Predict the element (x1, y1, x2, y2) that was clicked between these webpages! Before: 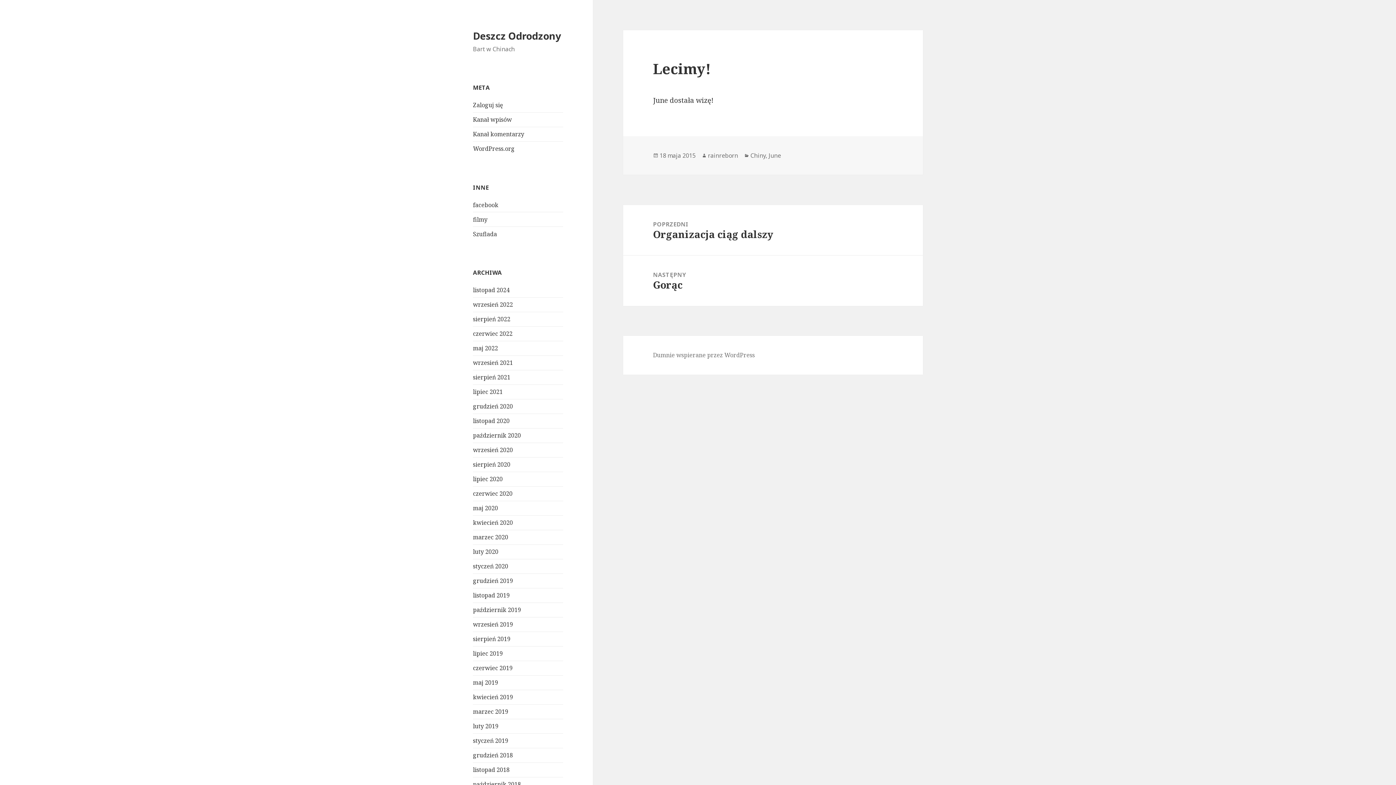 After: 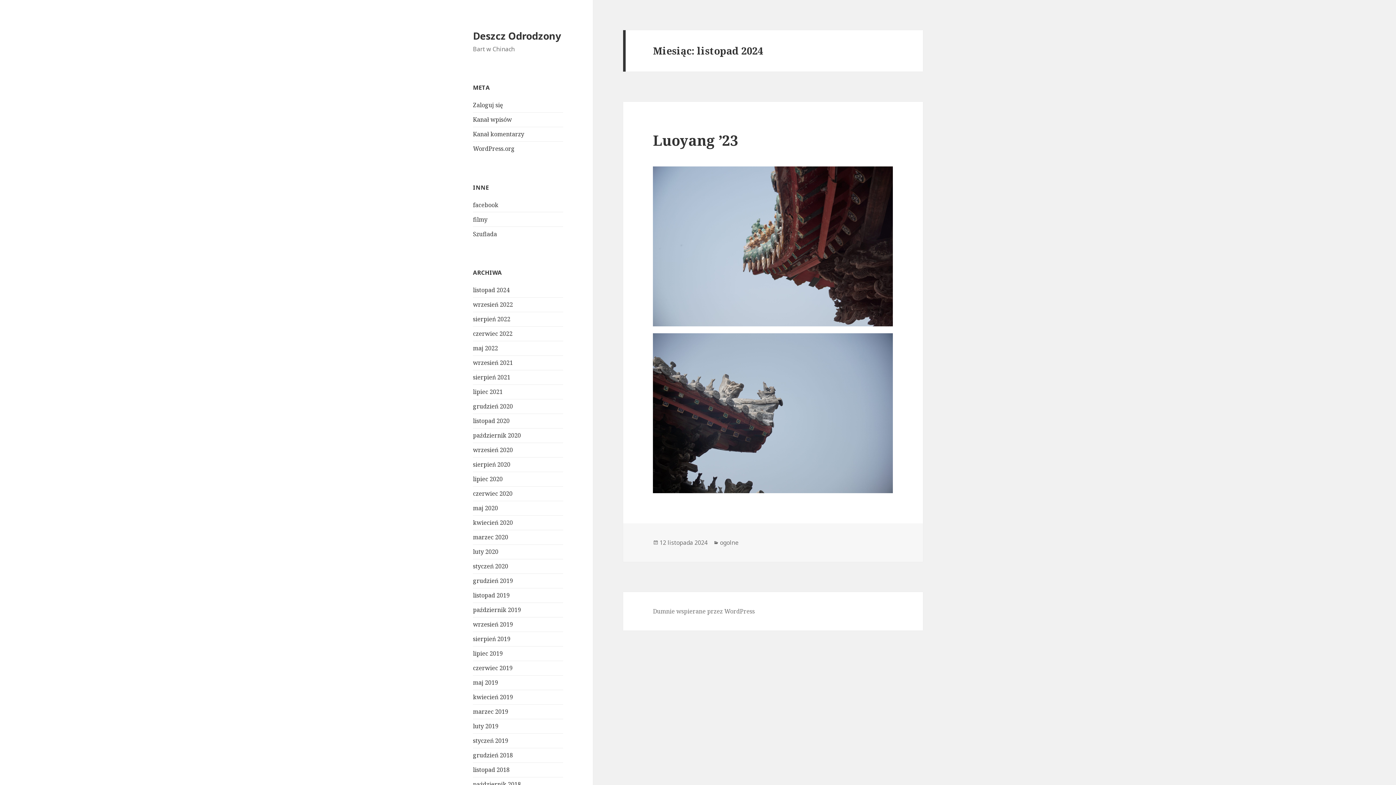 Action: bbox: (473, 286, 509, 294) label: listopad 2024